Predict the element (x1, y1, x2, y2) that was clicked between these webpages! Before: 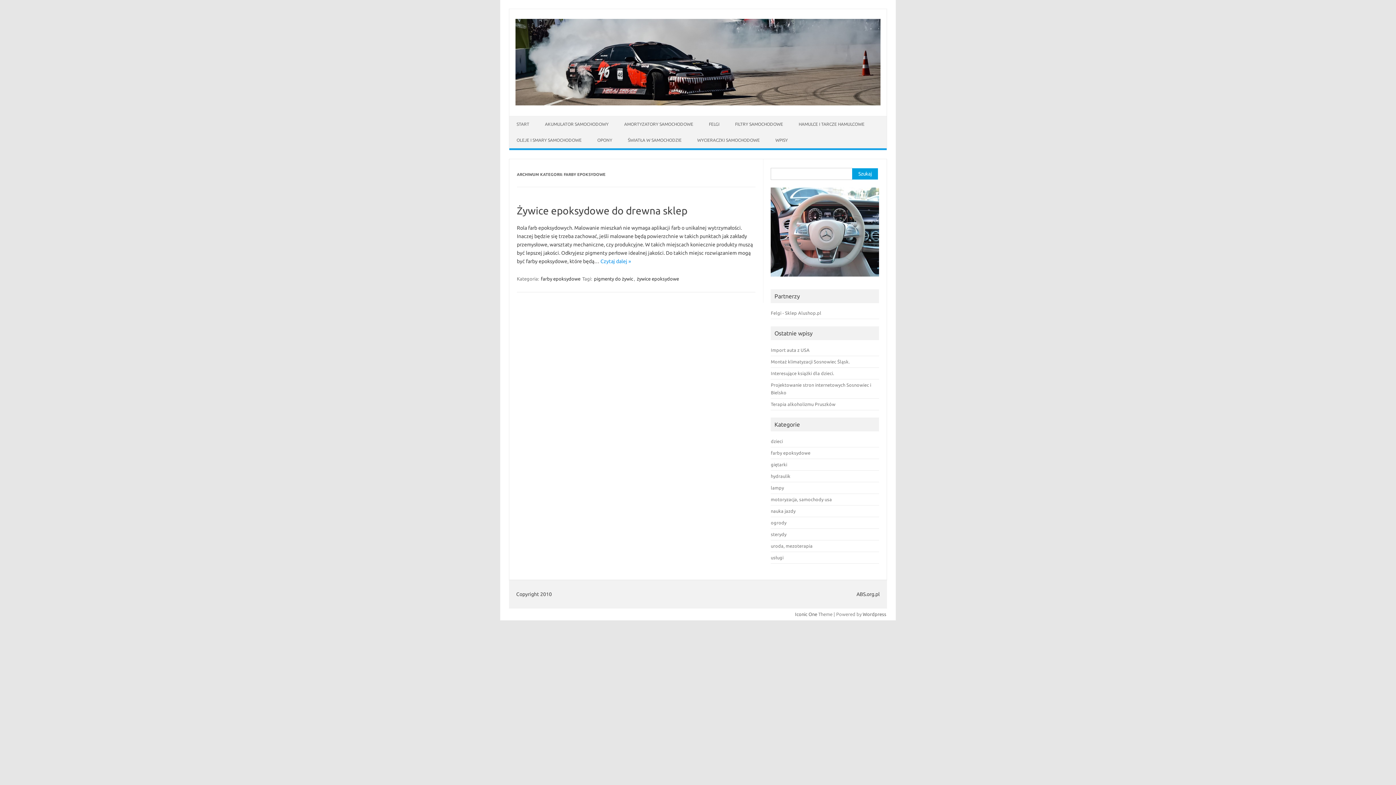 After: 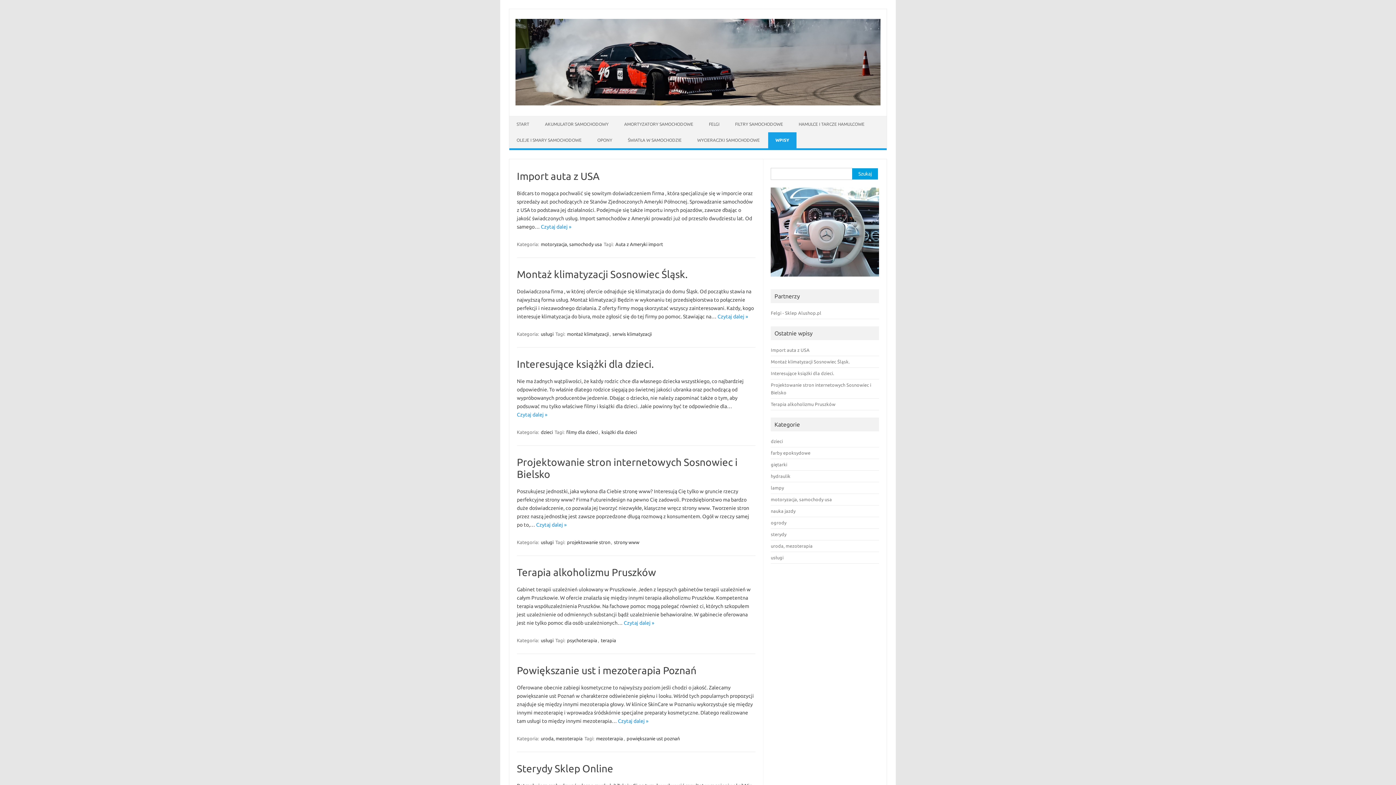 Action: bbox: (768, 132, 795, 148) label: WPISY